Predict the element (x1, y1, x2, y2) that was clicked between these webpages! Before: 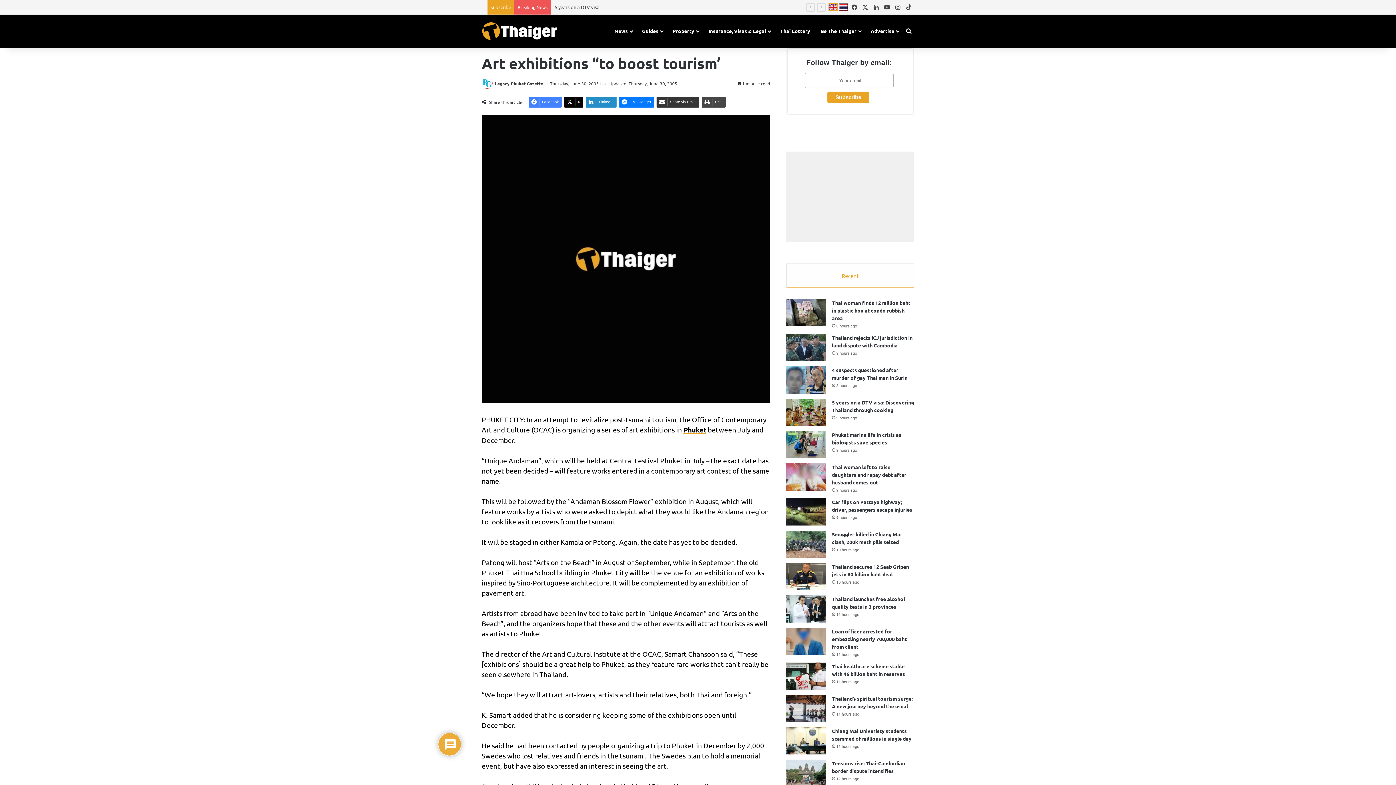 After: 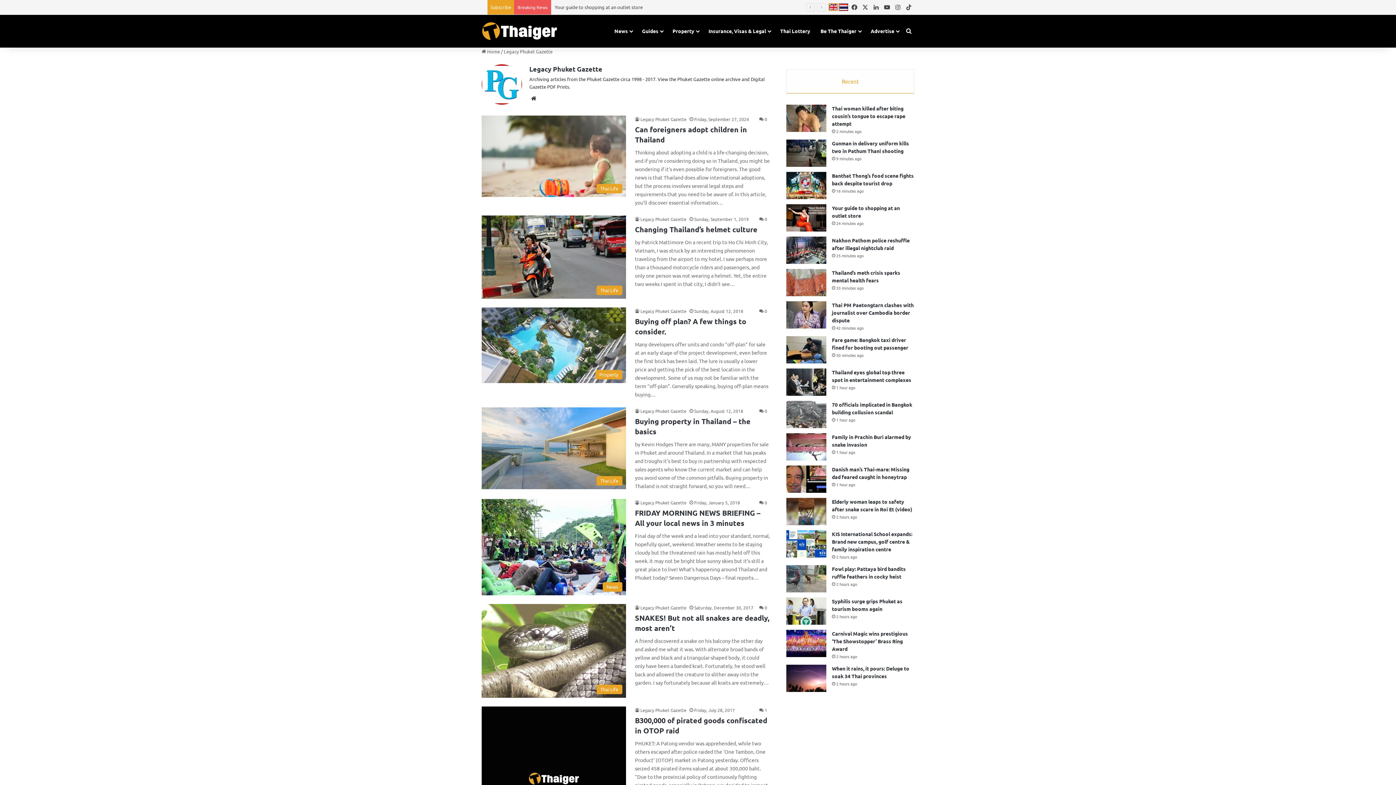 Action: bbox: (494, 80, 543, 86) label: Legacy Phuket Gazette